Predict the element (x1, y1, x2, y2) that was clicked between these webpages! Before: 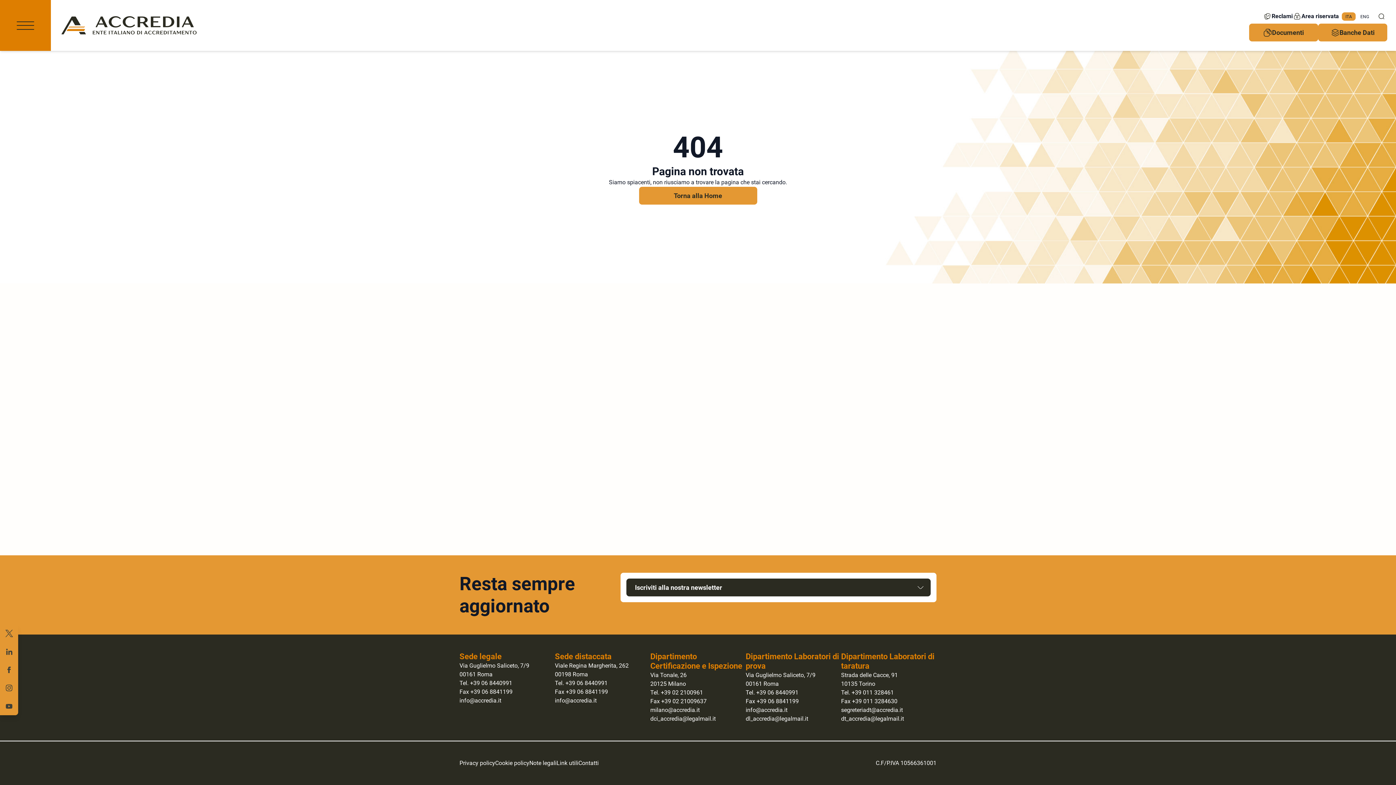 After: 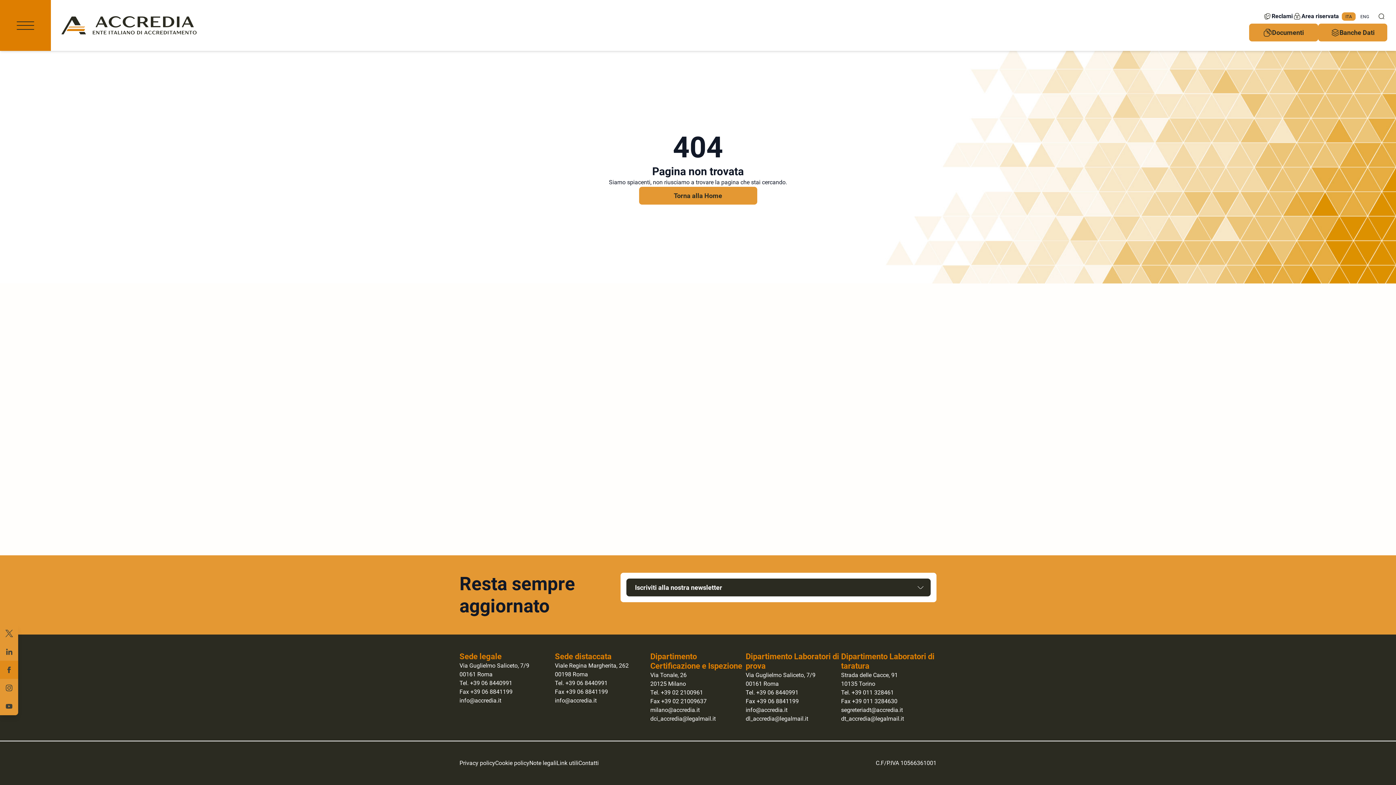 Action: bbox: (0, 661, 18, 679)